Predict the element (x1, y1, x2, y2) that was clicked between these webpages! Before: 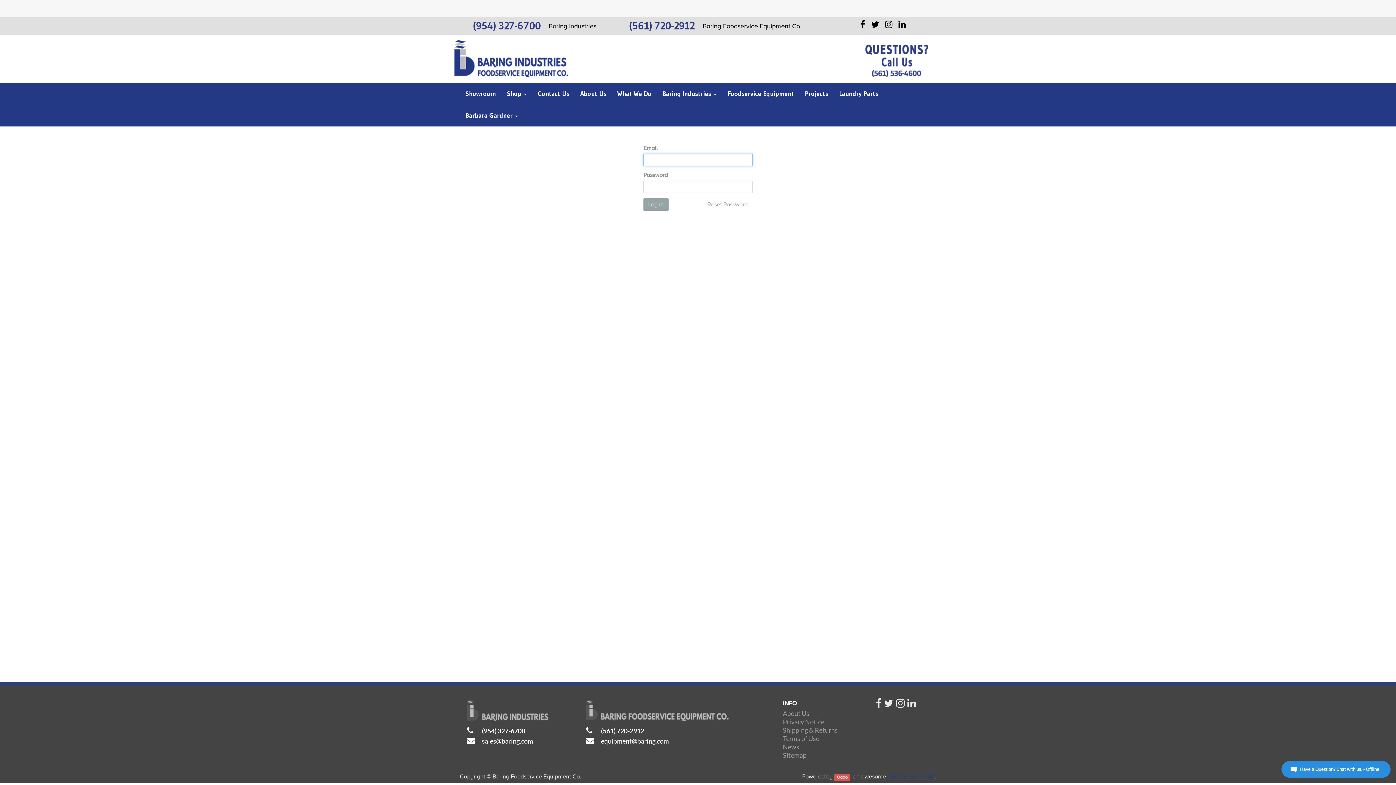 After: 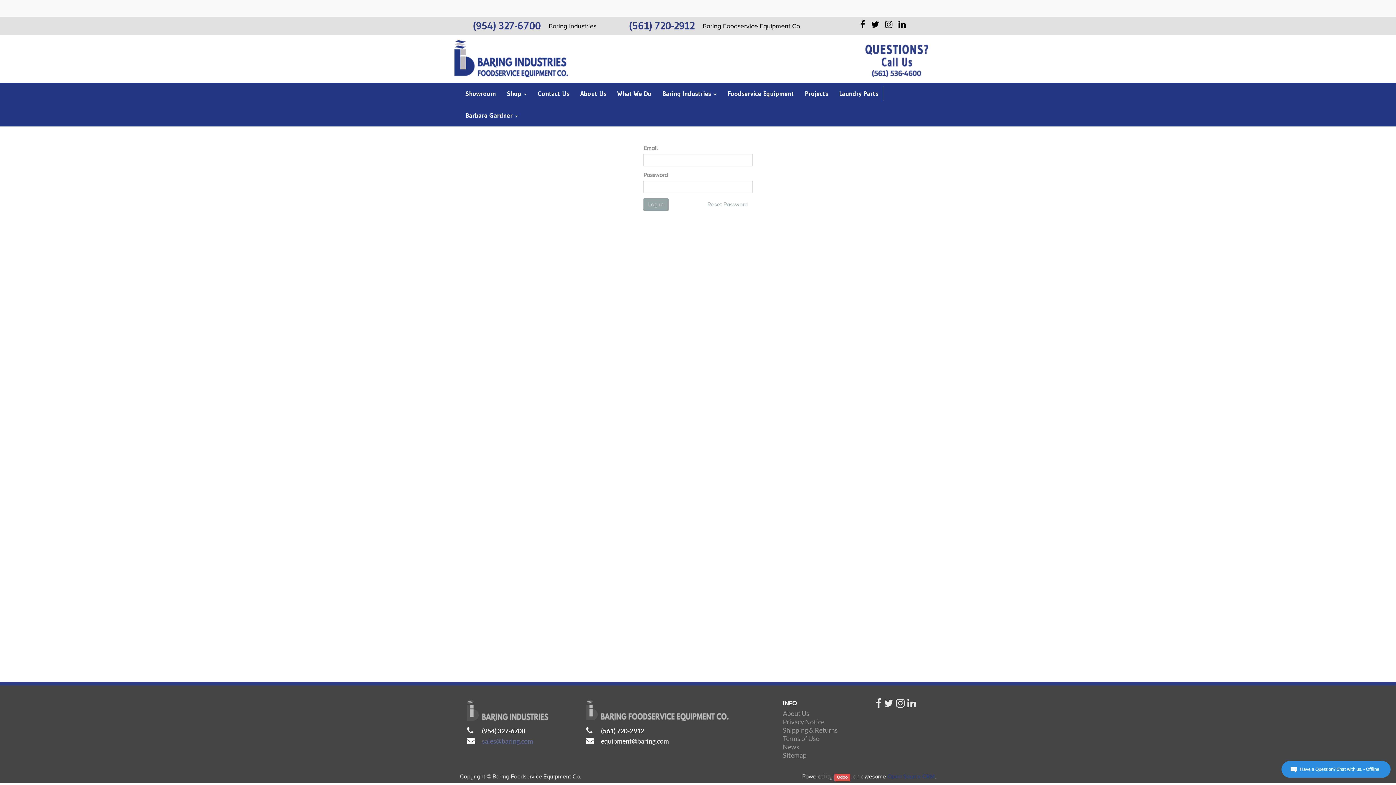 Action: bbox: (482, 737, 533, 745) label: sales@baring.com